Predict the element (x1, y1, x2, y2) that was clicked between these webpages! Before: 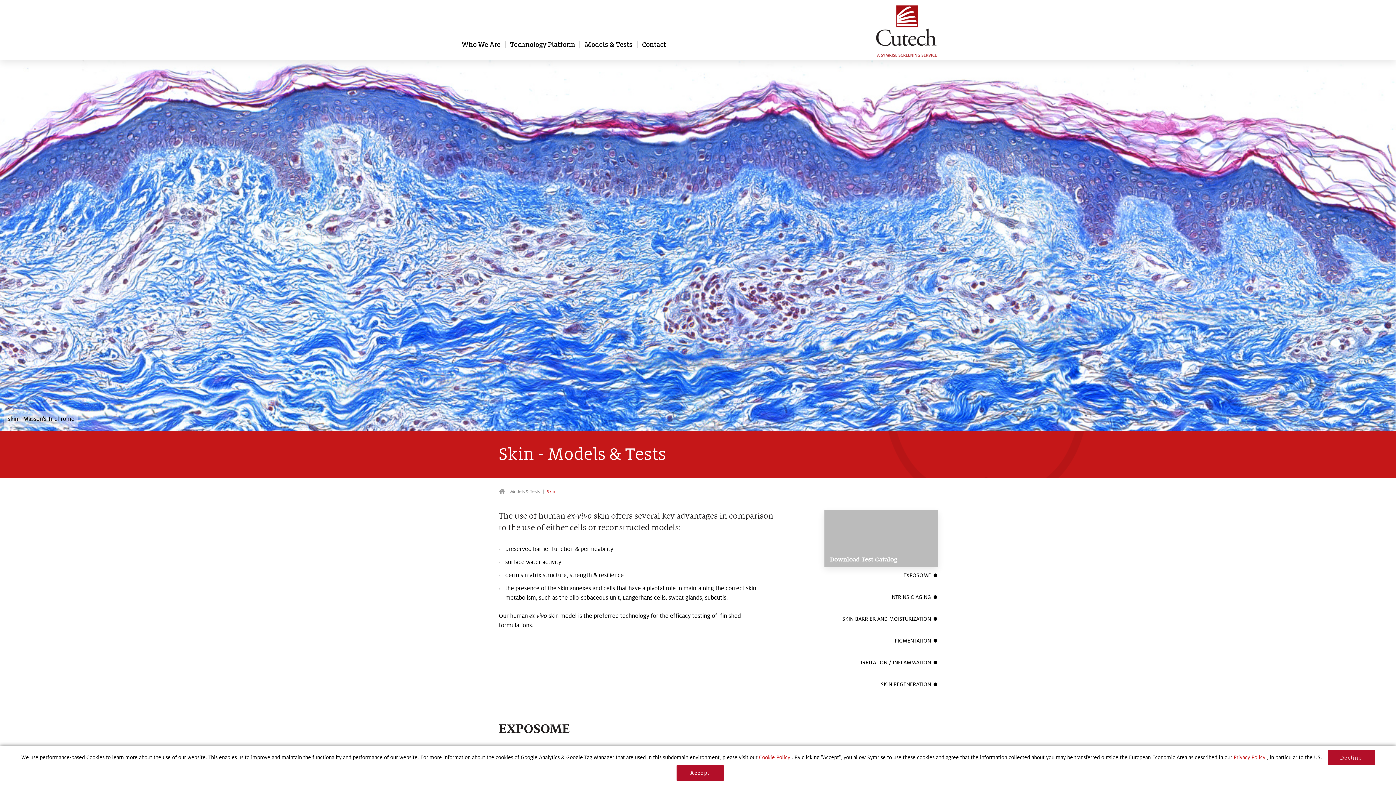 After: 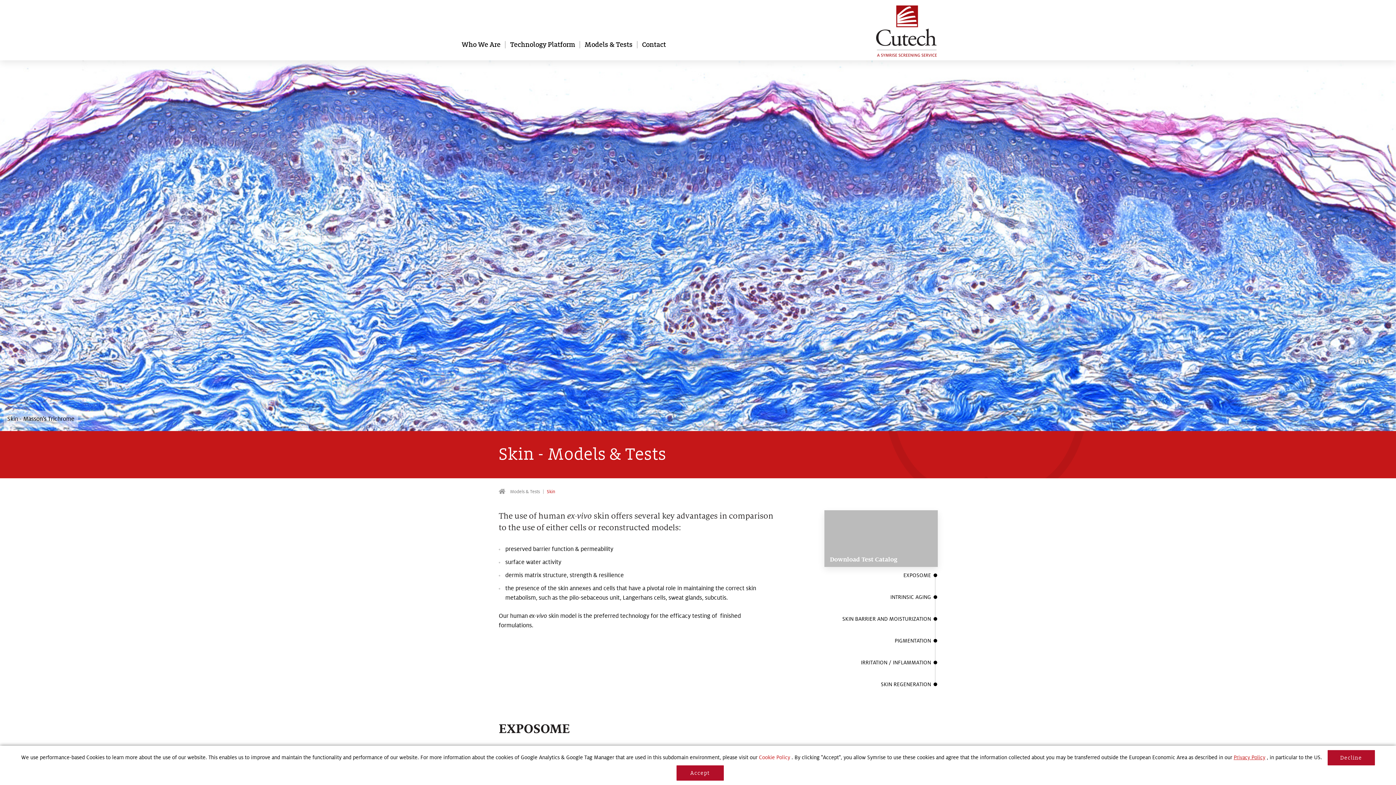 Action: bbox: (1234, 754, 1265, 761) label: Privacy Policy